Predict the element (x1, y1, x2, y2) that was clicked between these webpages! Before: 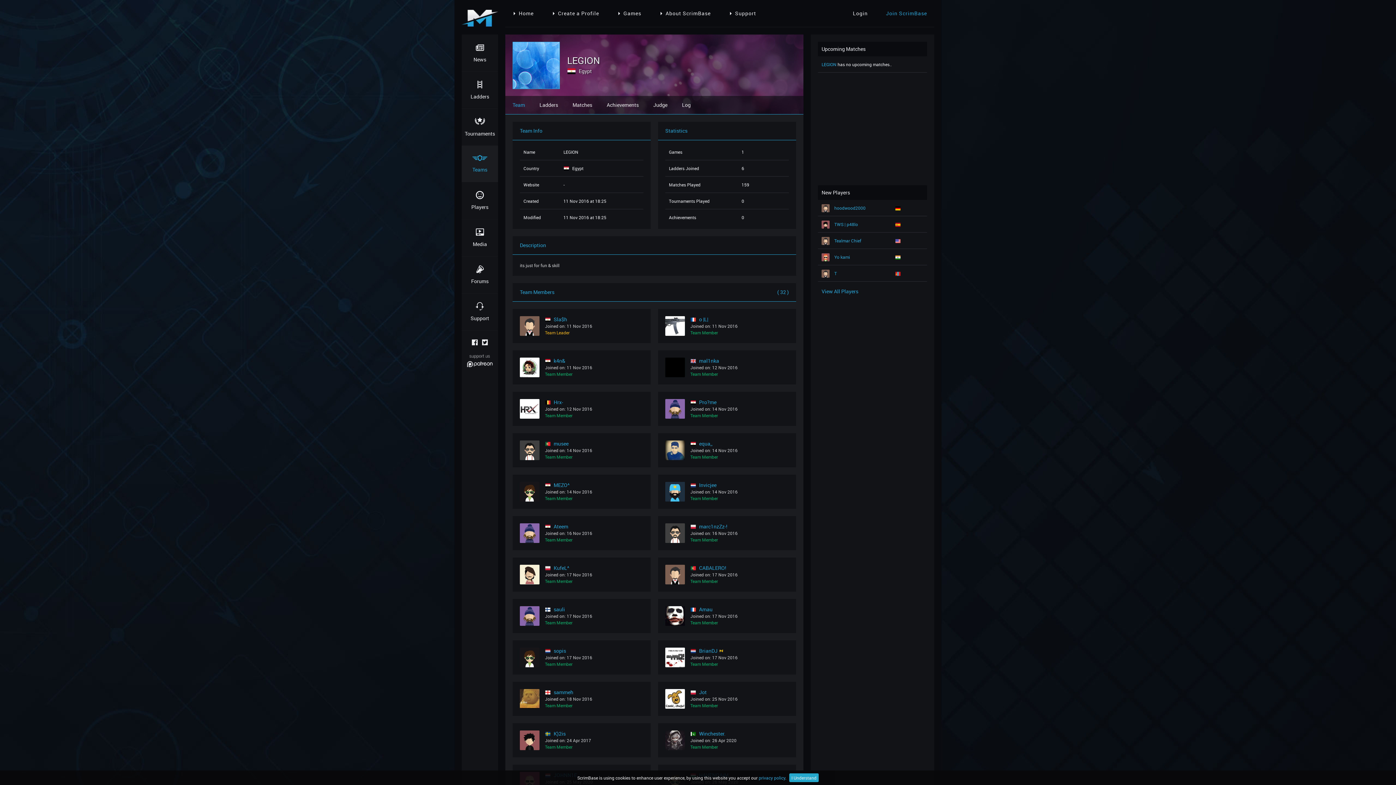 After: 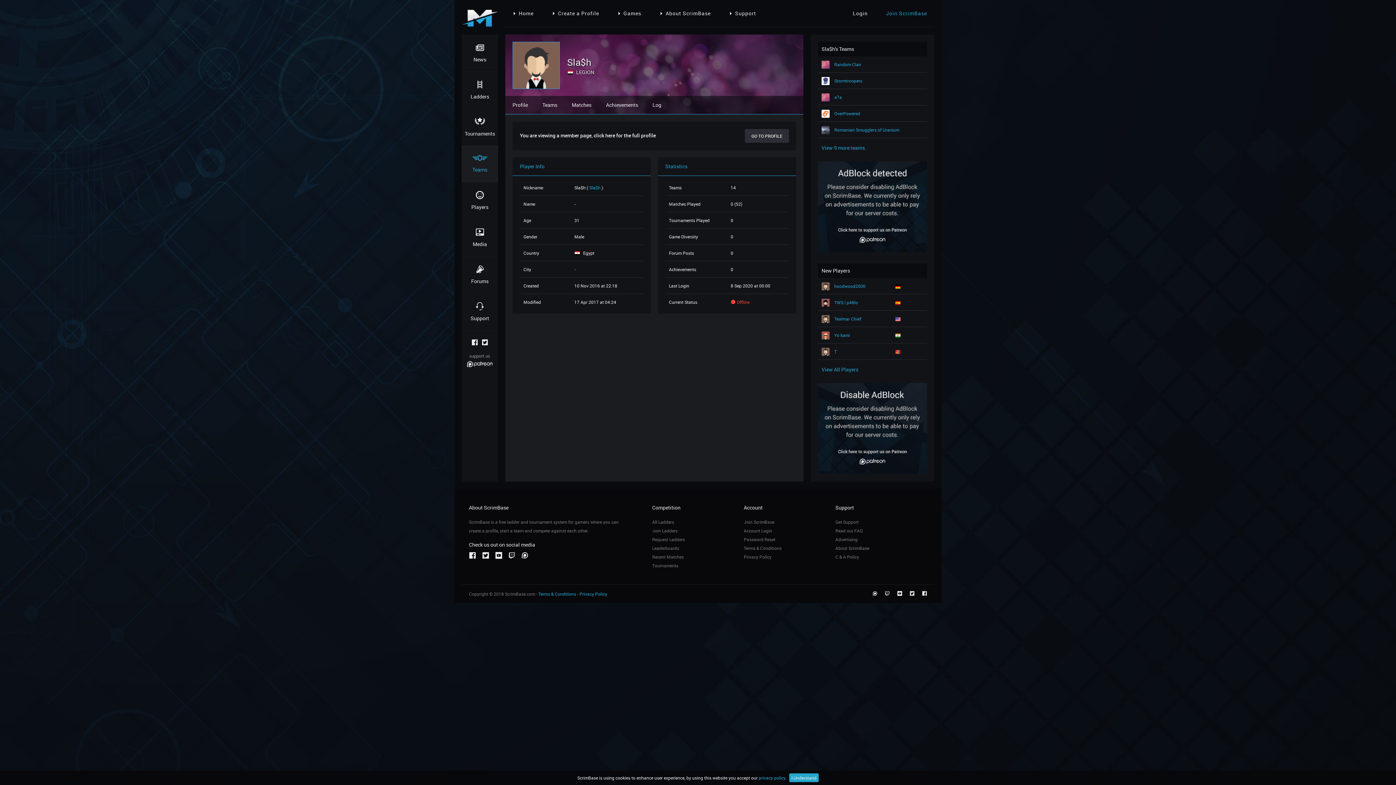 Action: label: Sla$h bbox: (553, 316, 567, 322)